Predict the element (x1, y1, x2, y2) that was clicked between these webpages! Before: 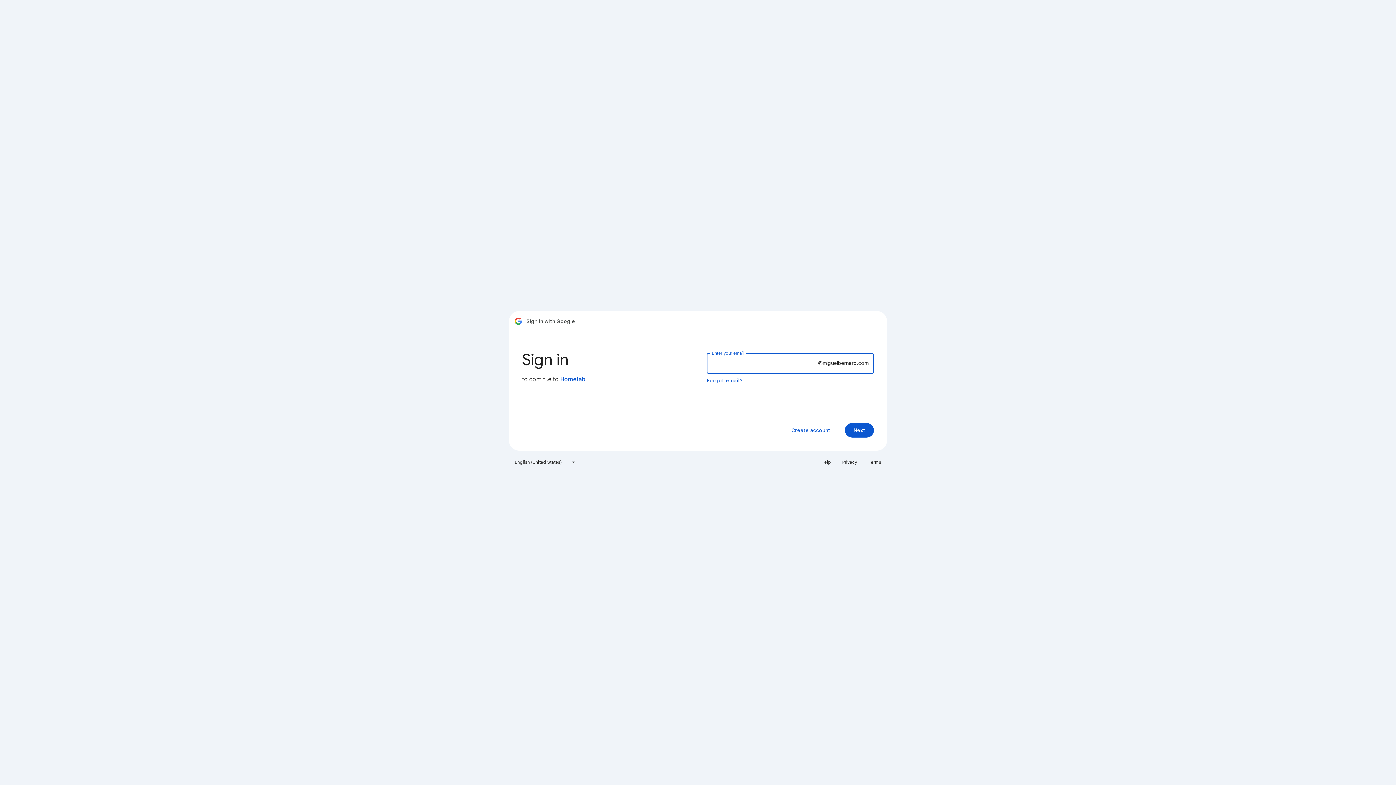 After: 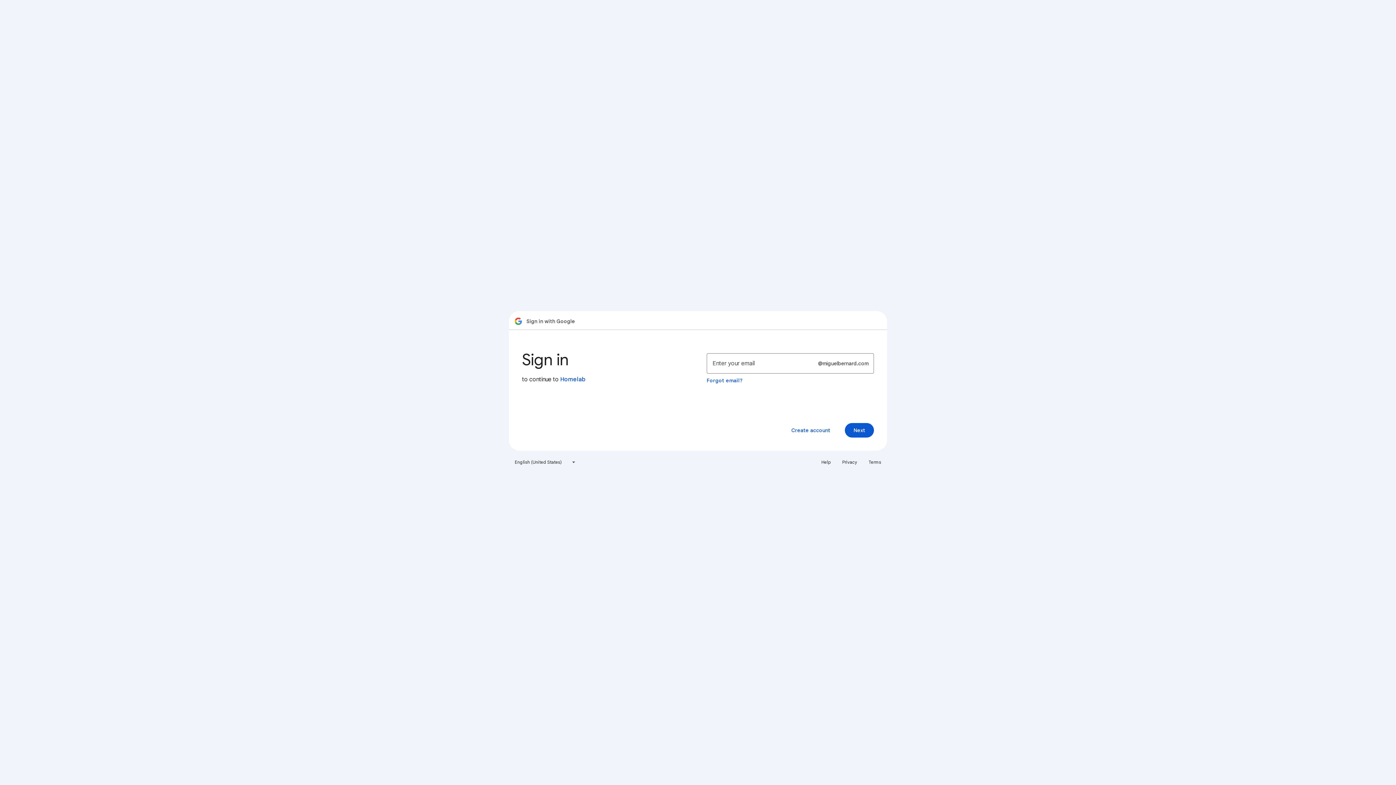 Action: label: Privacy bbox: (838, 456, 861, 468)